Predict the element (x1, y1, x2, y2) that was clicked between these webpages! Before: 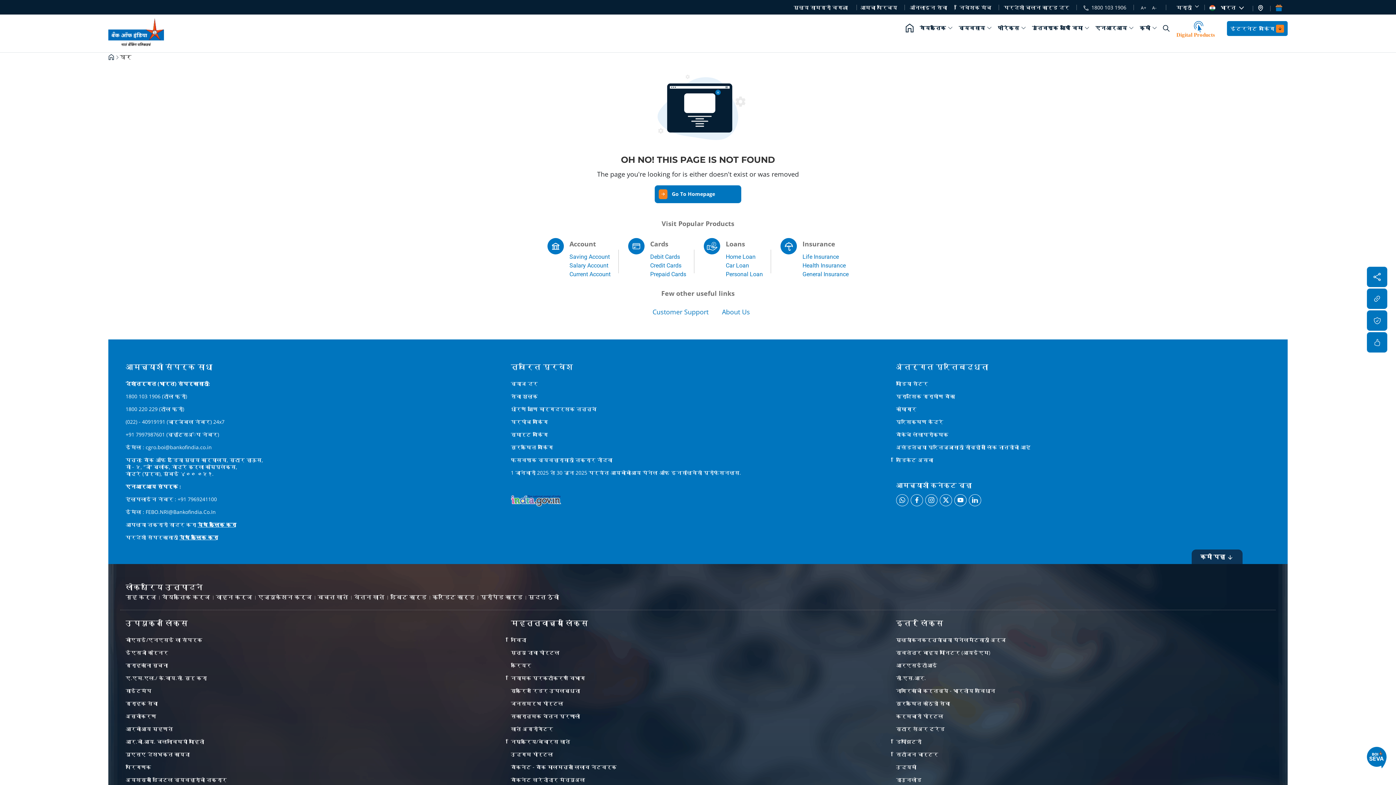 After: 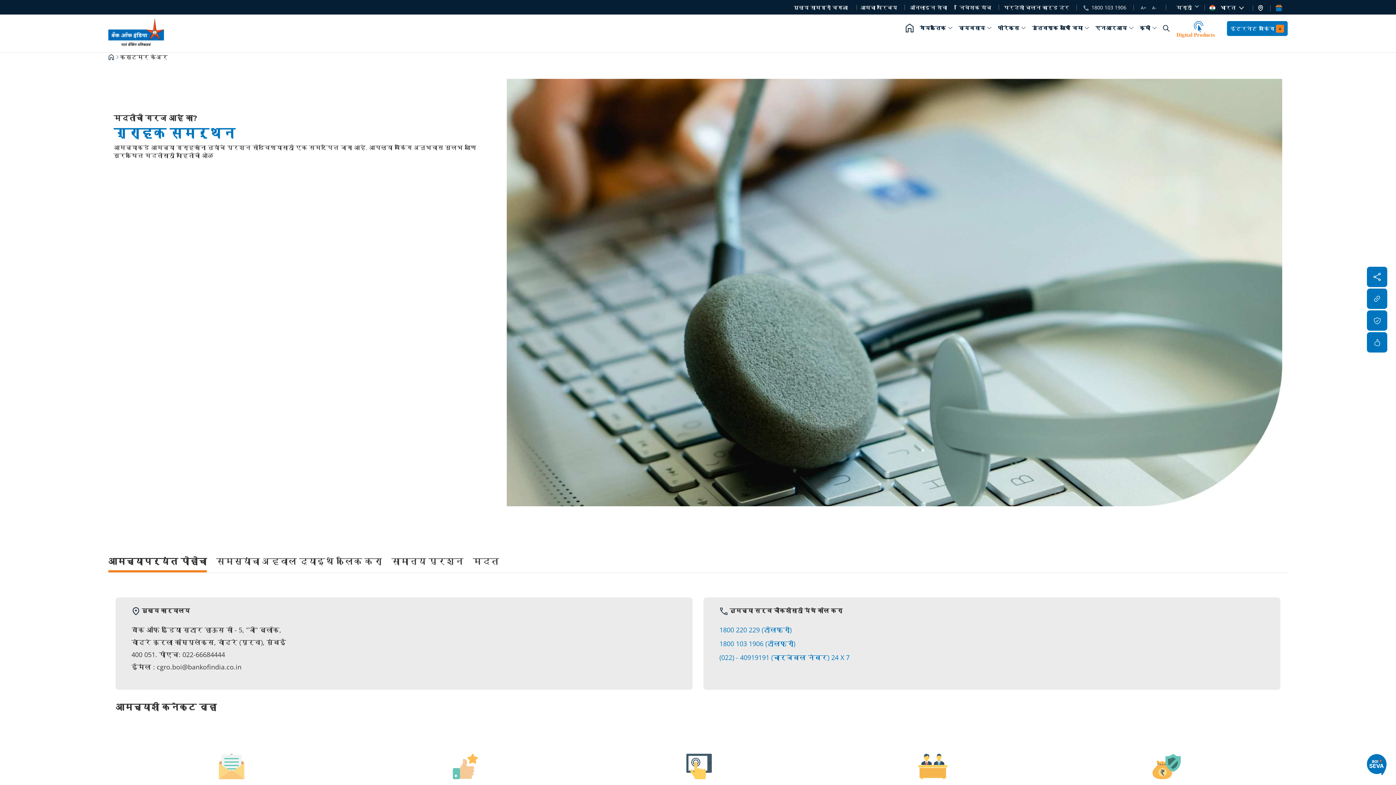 Action: label: ग्राहक सेवा bbox: (125, 700, 157, 707)